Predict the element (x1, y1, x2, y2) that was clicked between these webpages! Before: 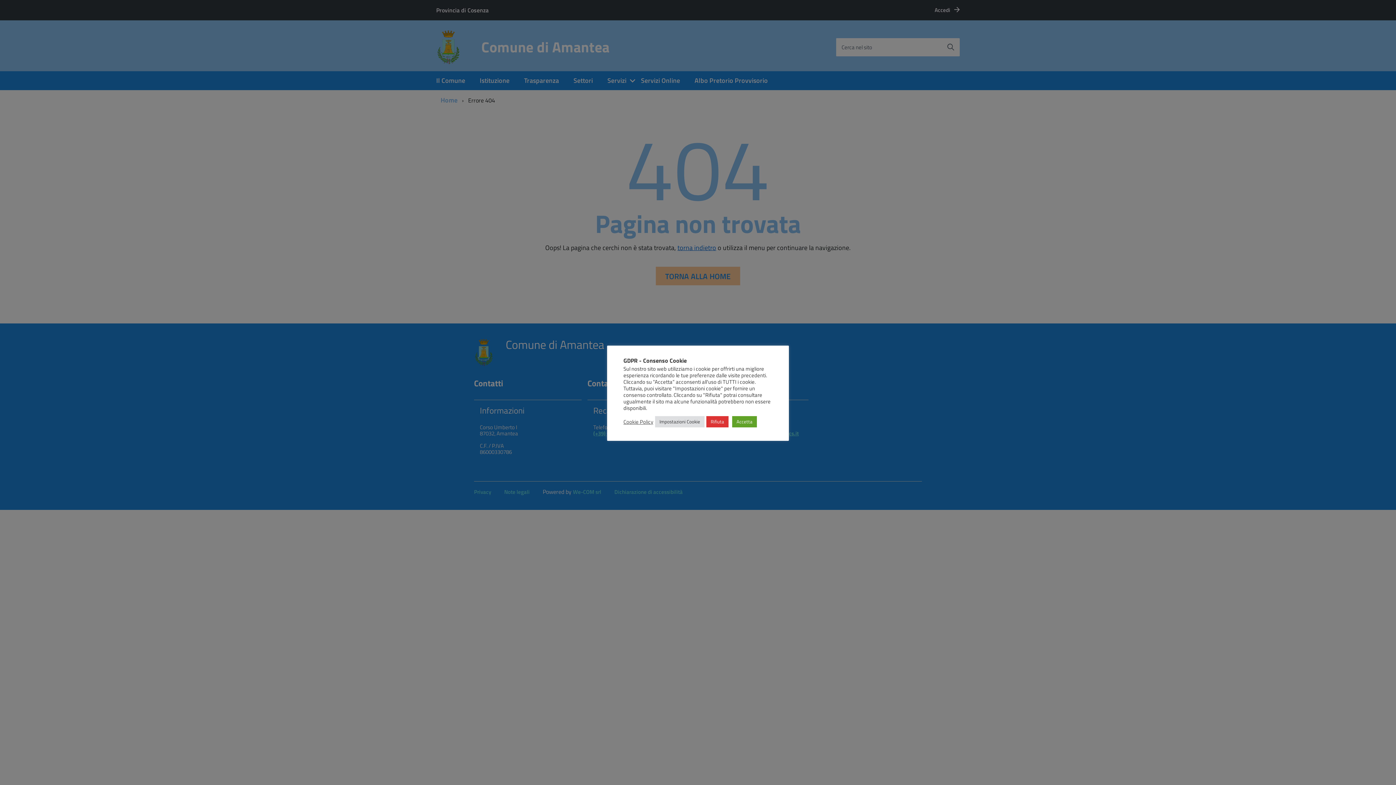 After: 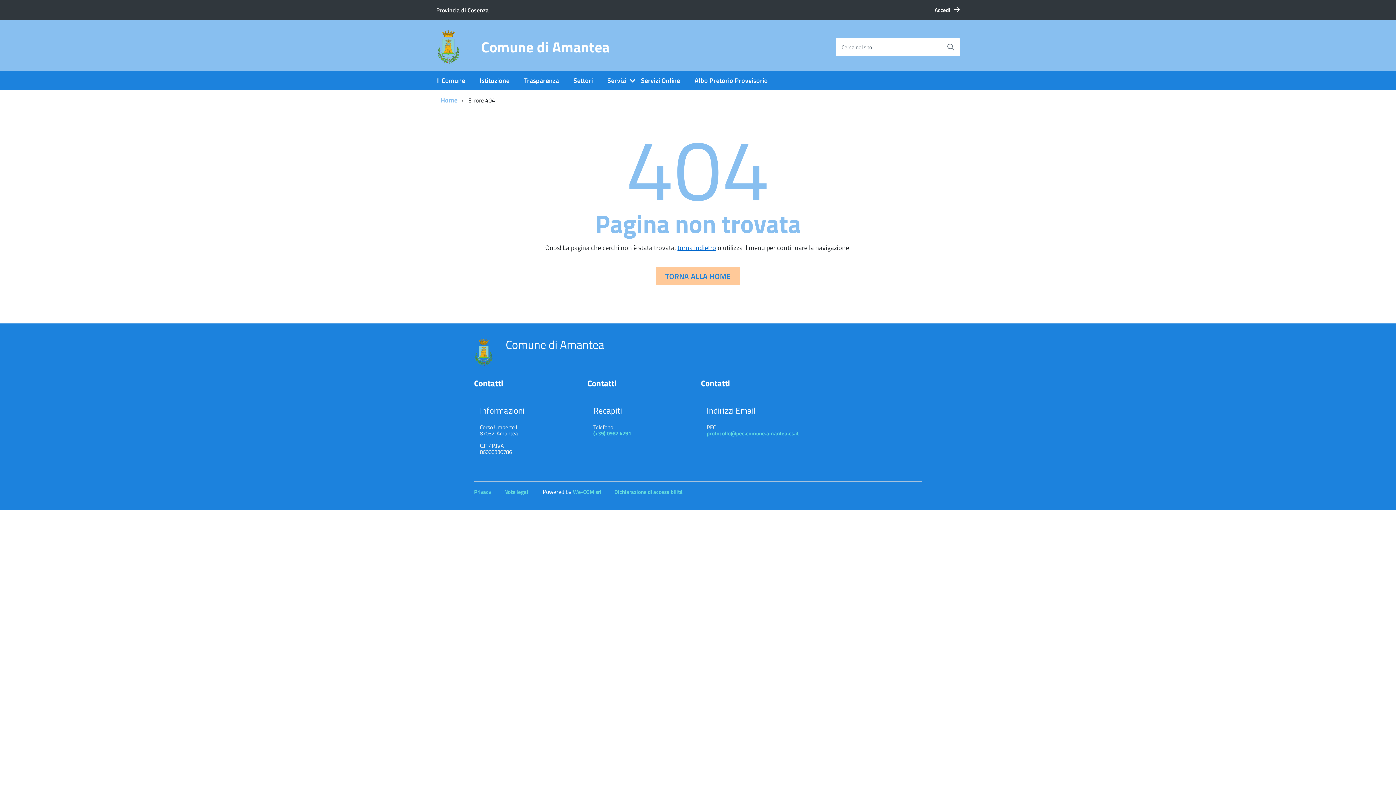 Action: label: Accetta bbox: (732, 416, 757, 427)